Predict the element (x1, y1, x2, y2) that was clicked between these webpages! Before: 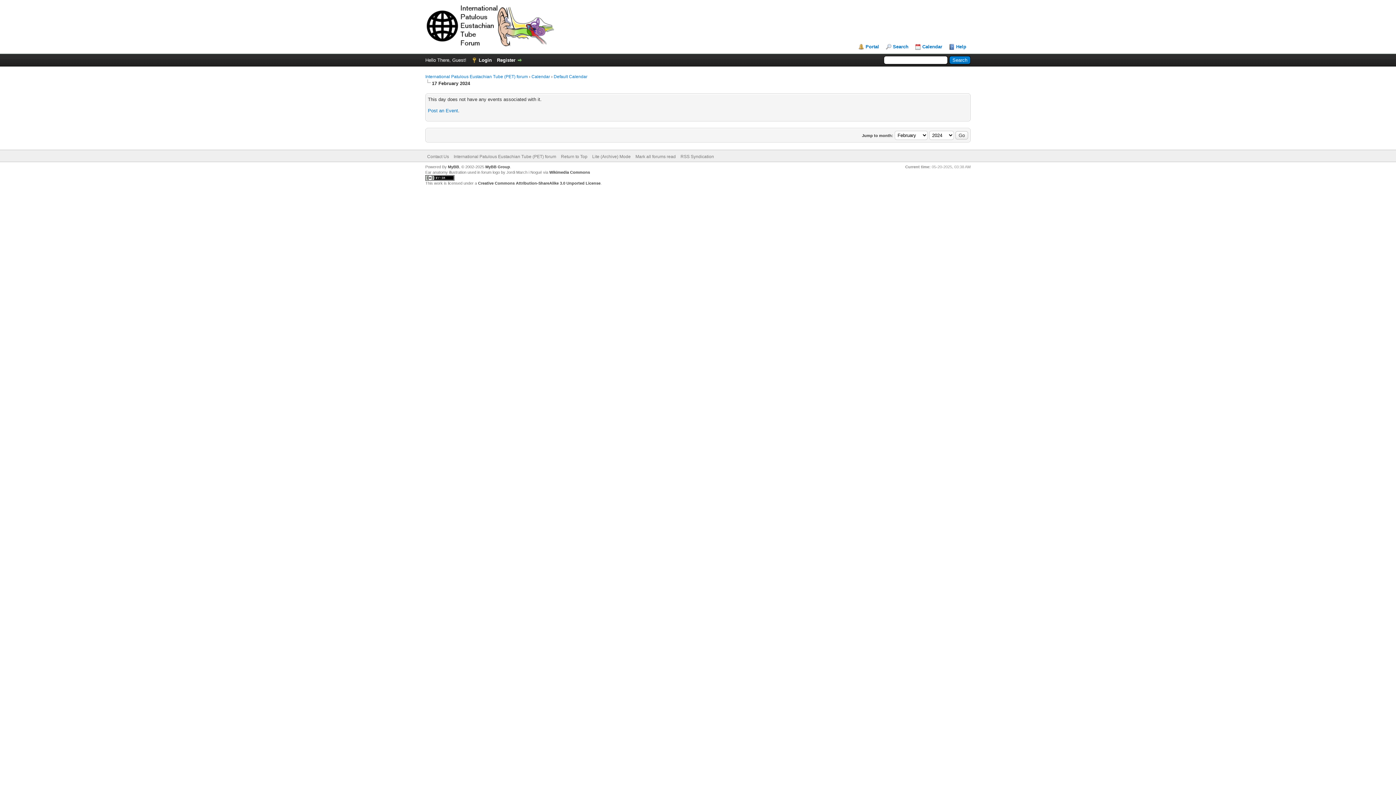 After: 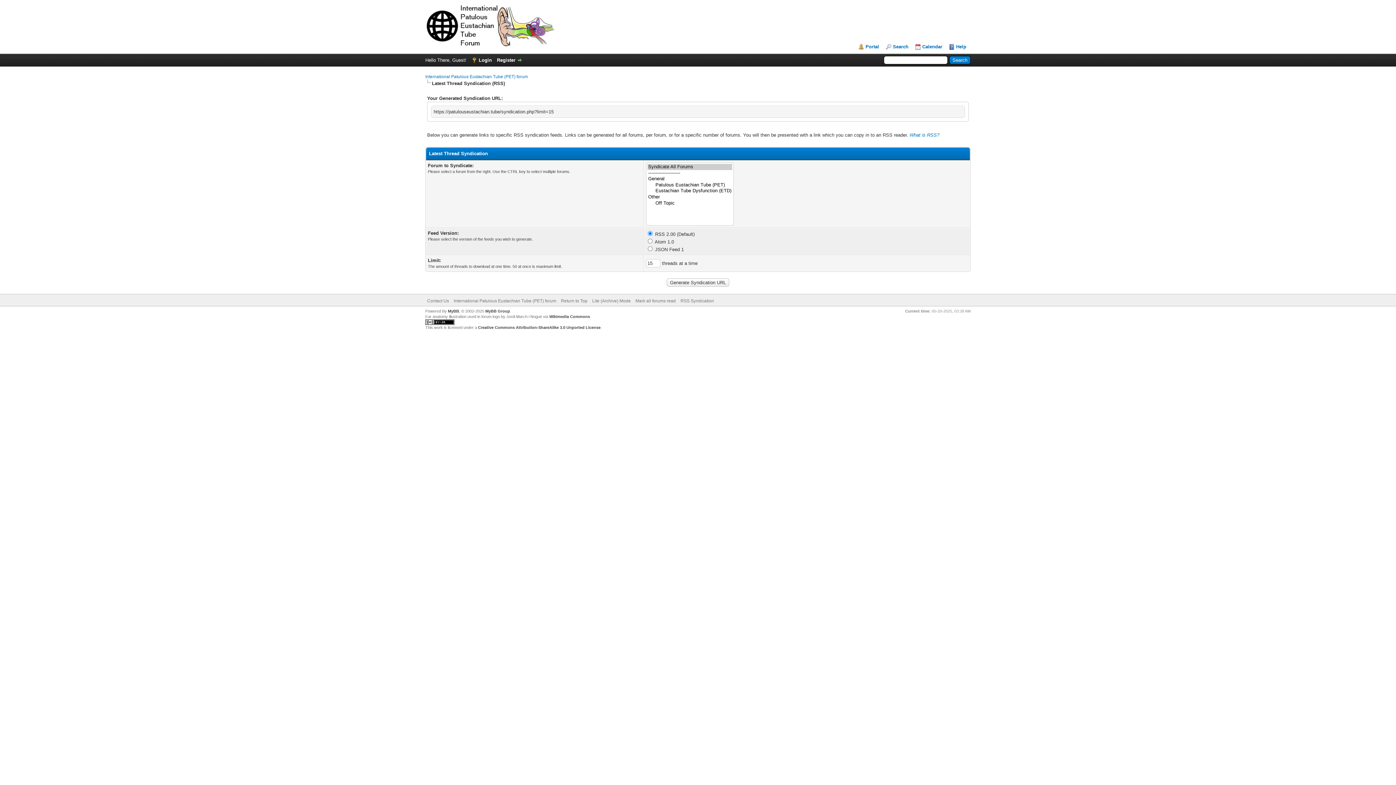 Action: label: RSS Syndication bbox: (680, 154, 714, 159)